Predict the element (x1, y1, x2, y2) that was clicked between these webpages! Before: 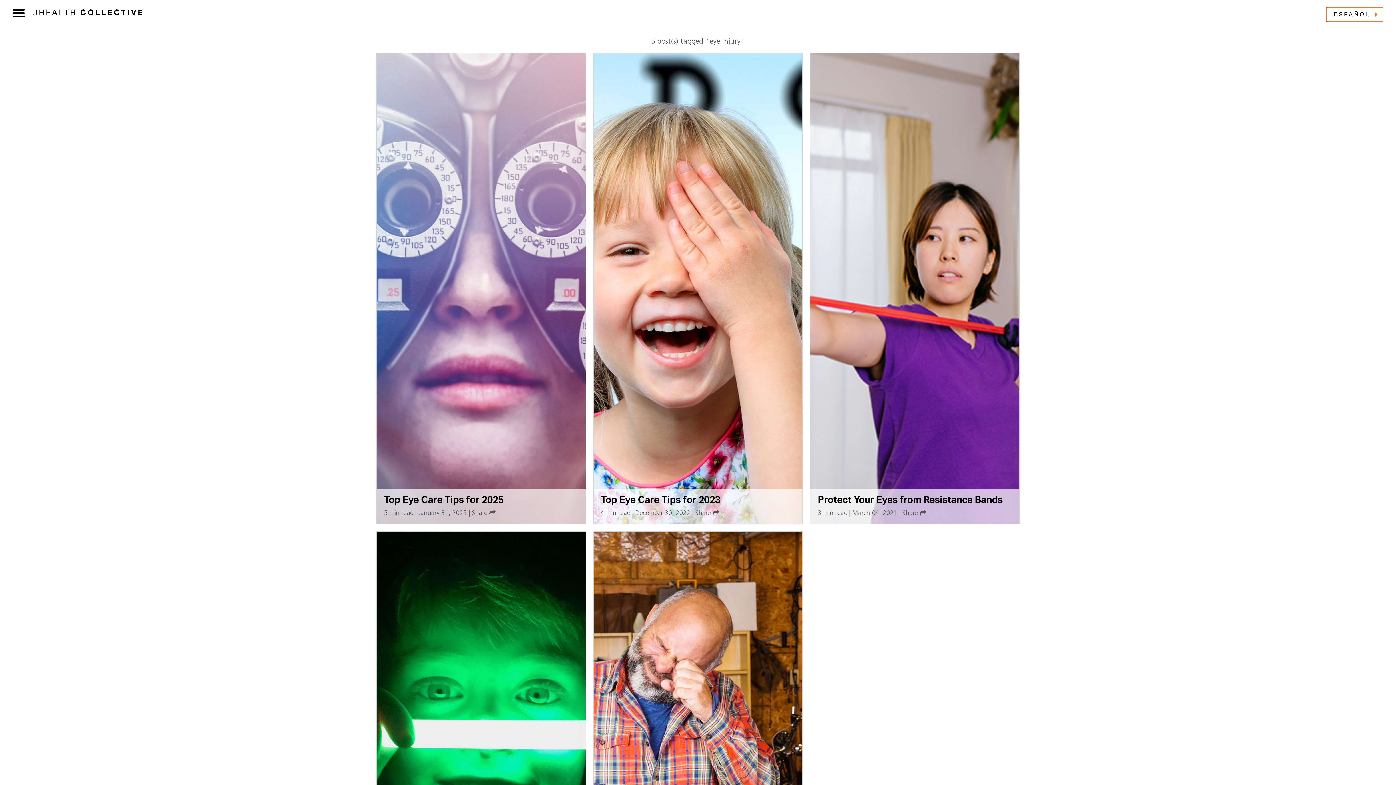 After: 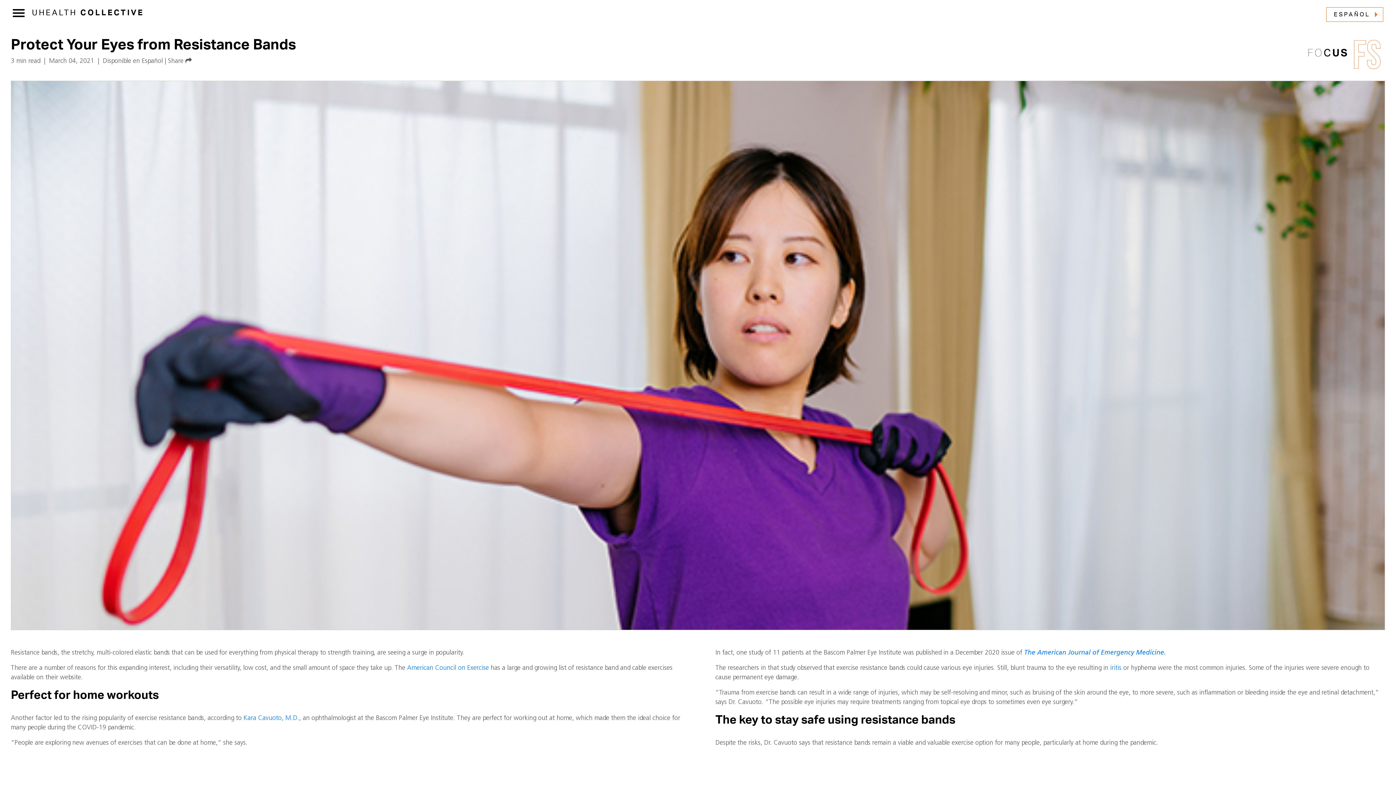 Action: bbox: (817, 495, 1003, 505) label: Protect Your Eyes from Resistance Bands